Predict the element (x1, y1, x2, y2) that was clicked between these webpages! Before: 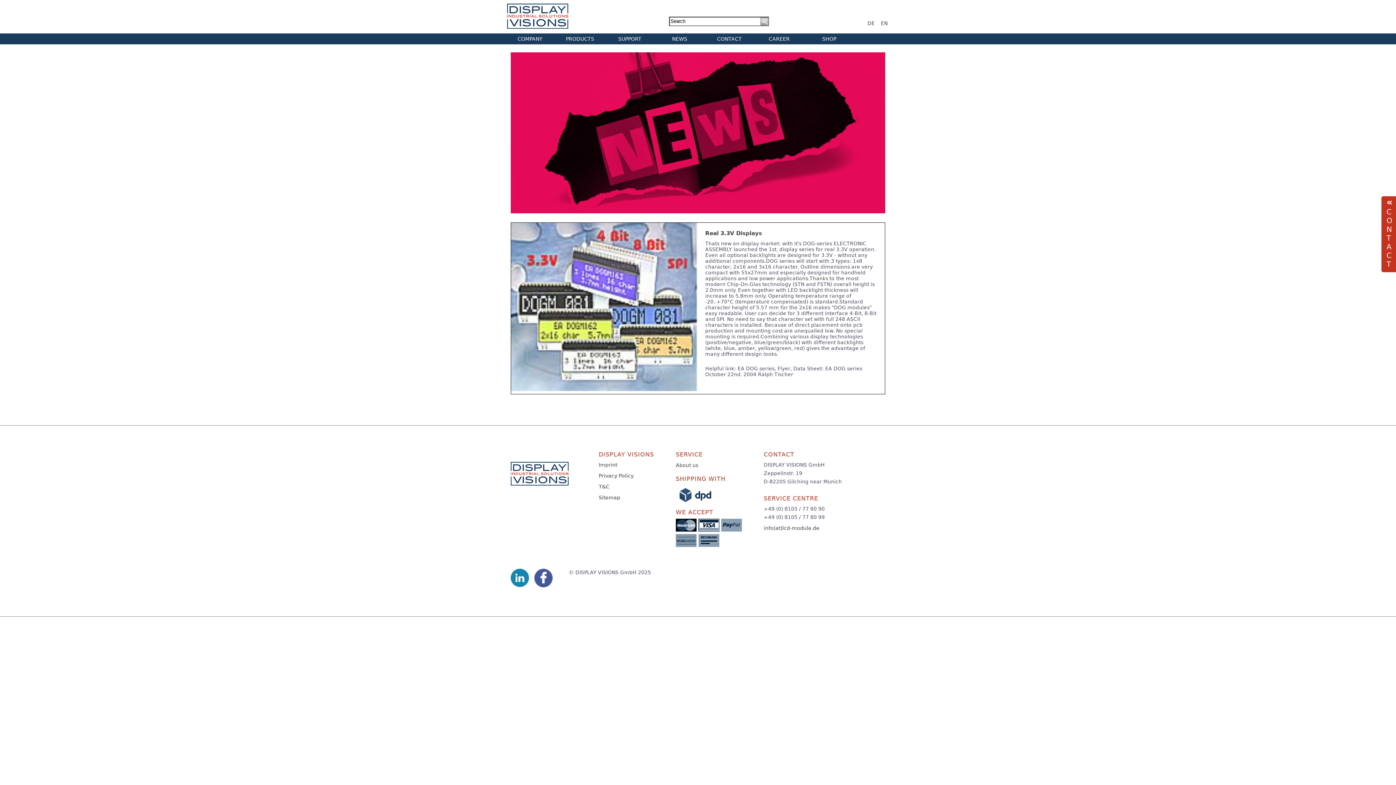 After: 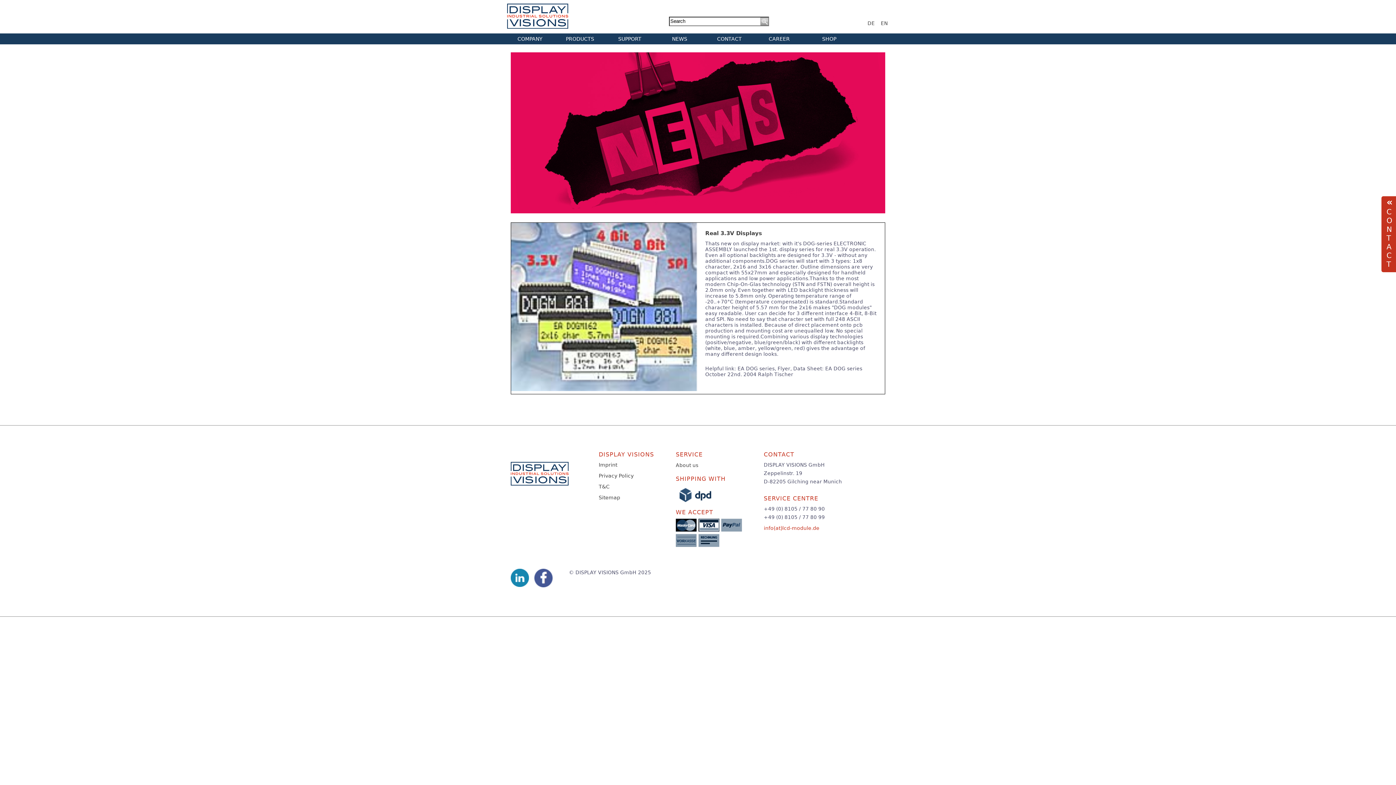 Action: bbox: (764, 521, 842, 535) label: info(at)lcd-module.de